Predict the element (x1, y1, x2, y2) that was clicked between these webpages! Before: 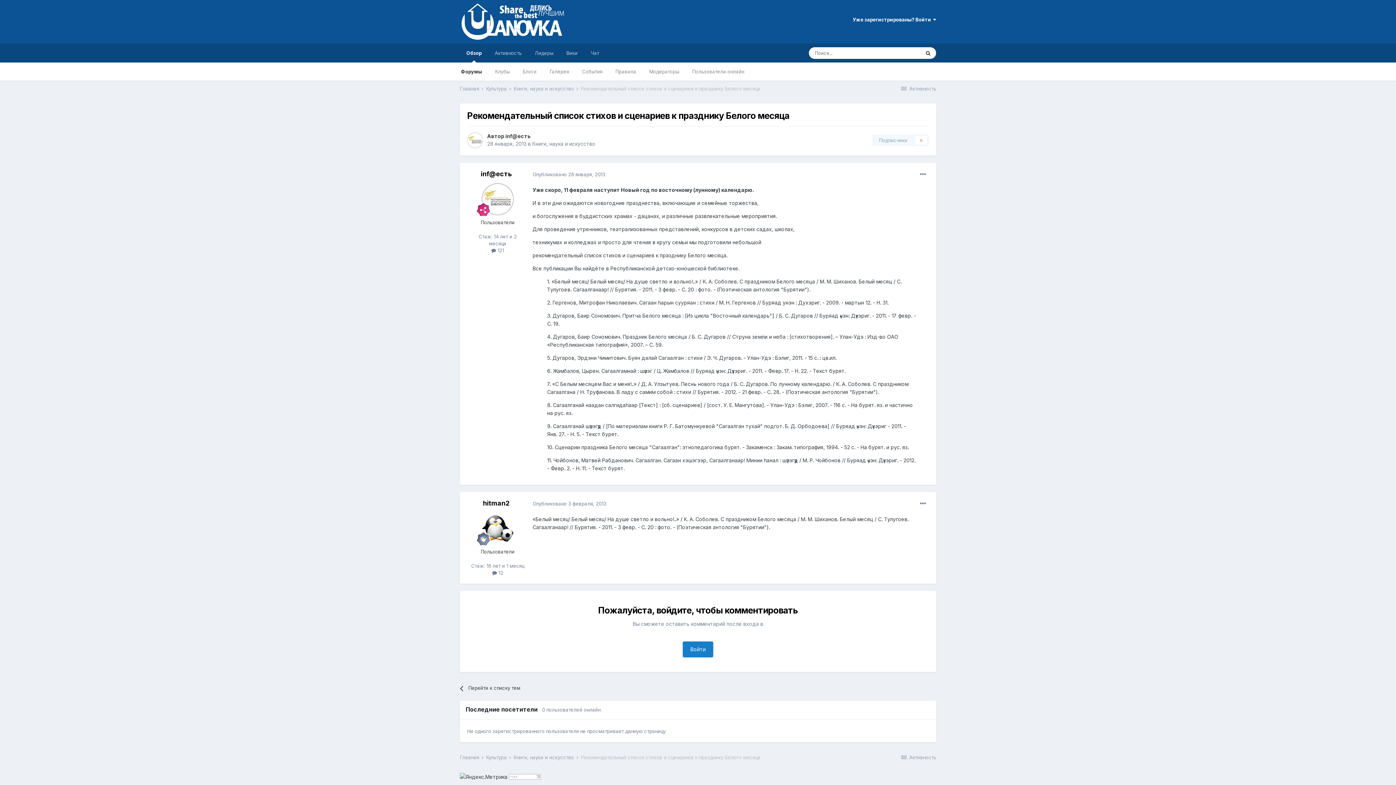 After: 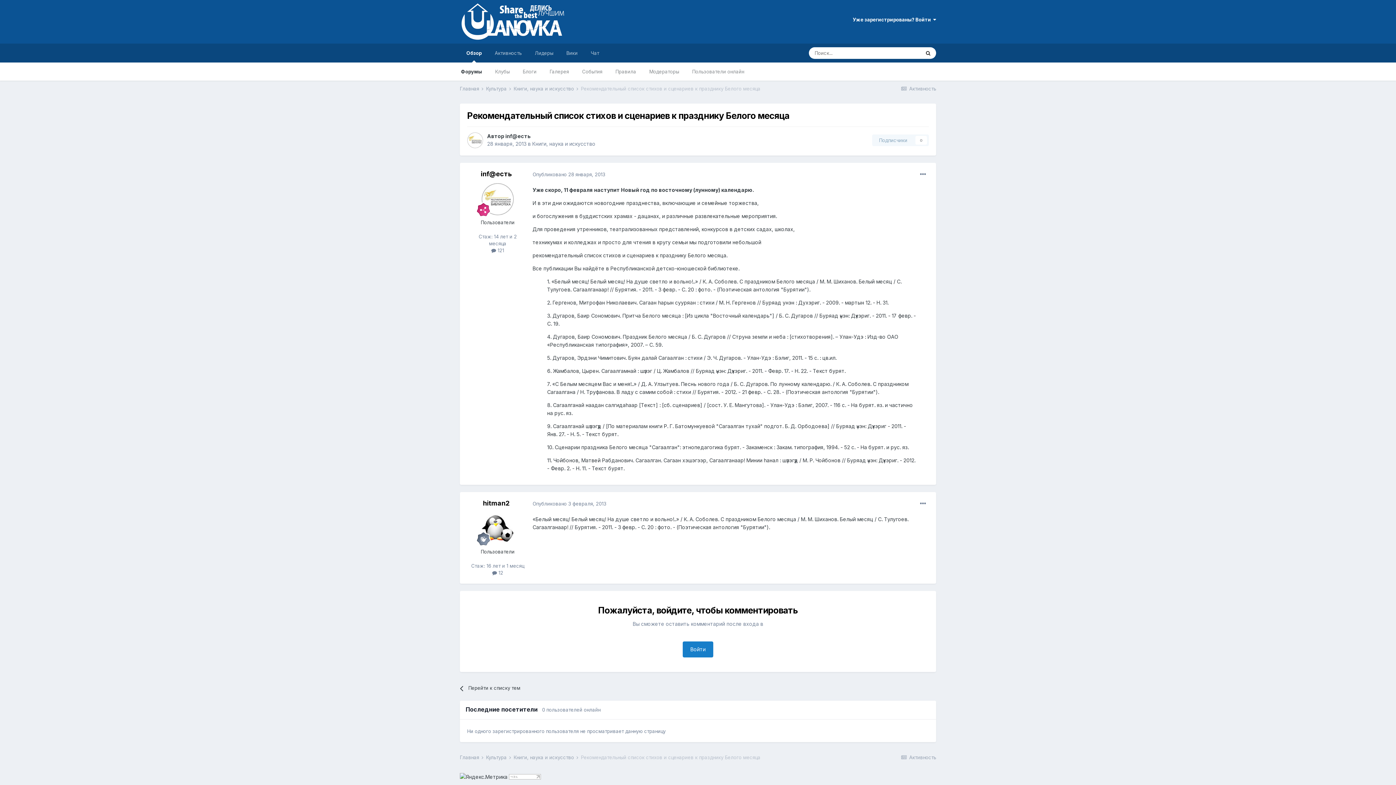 Action: bbox: (509, 773, 541, 779)